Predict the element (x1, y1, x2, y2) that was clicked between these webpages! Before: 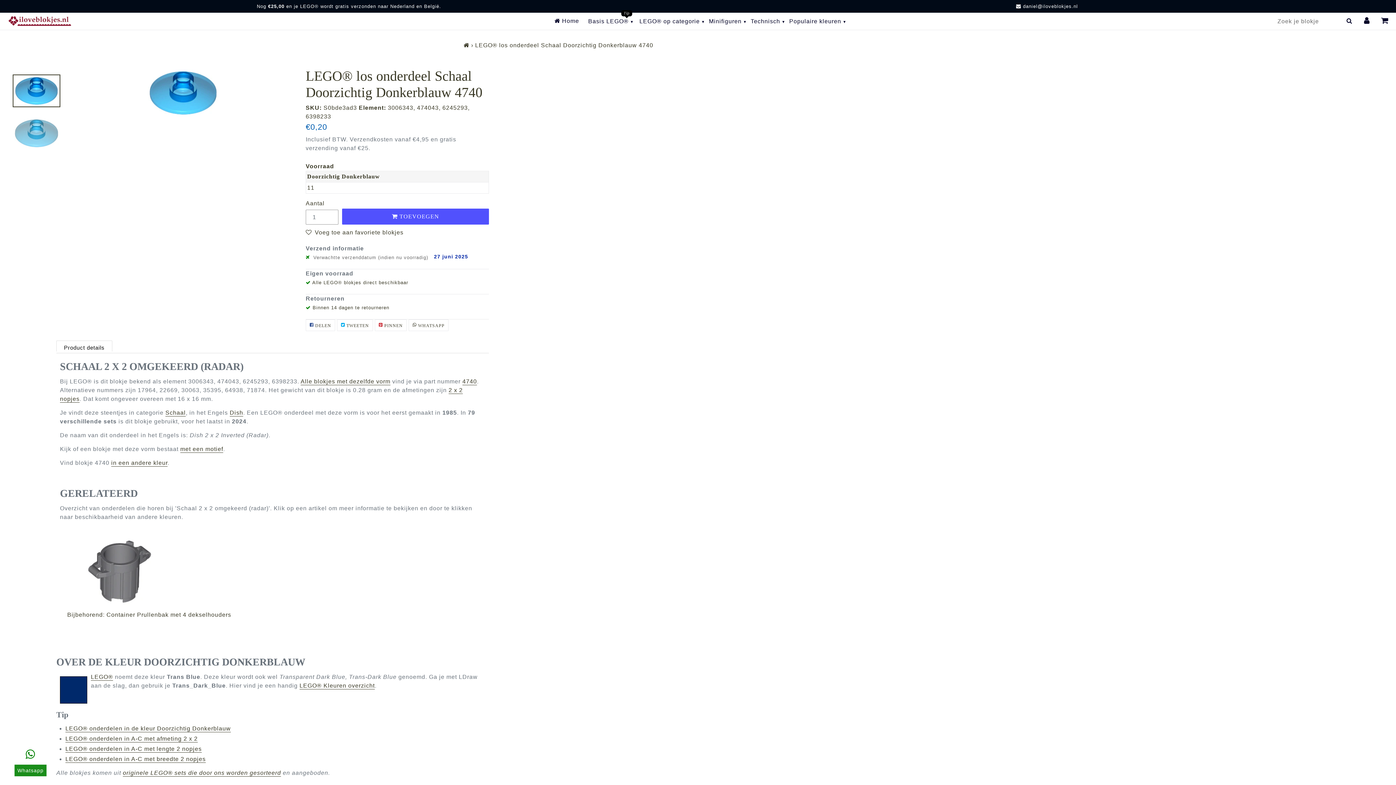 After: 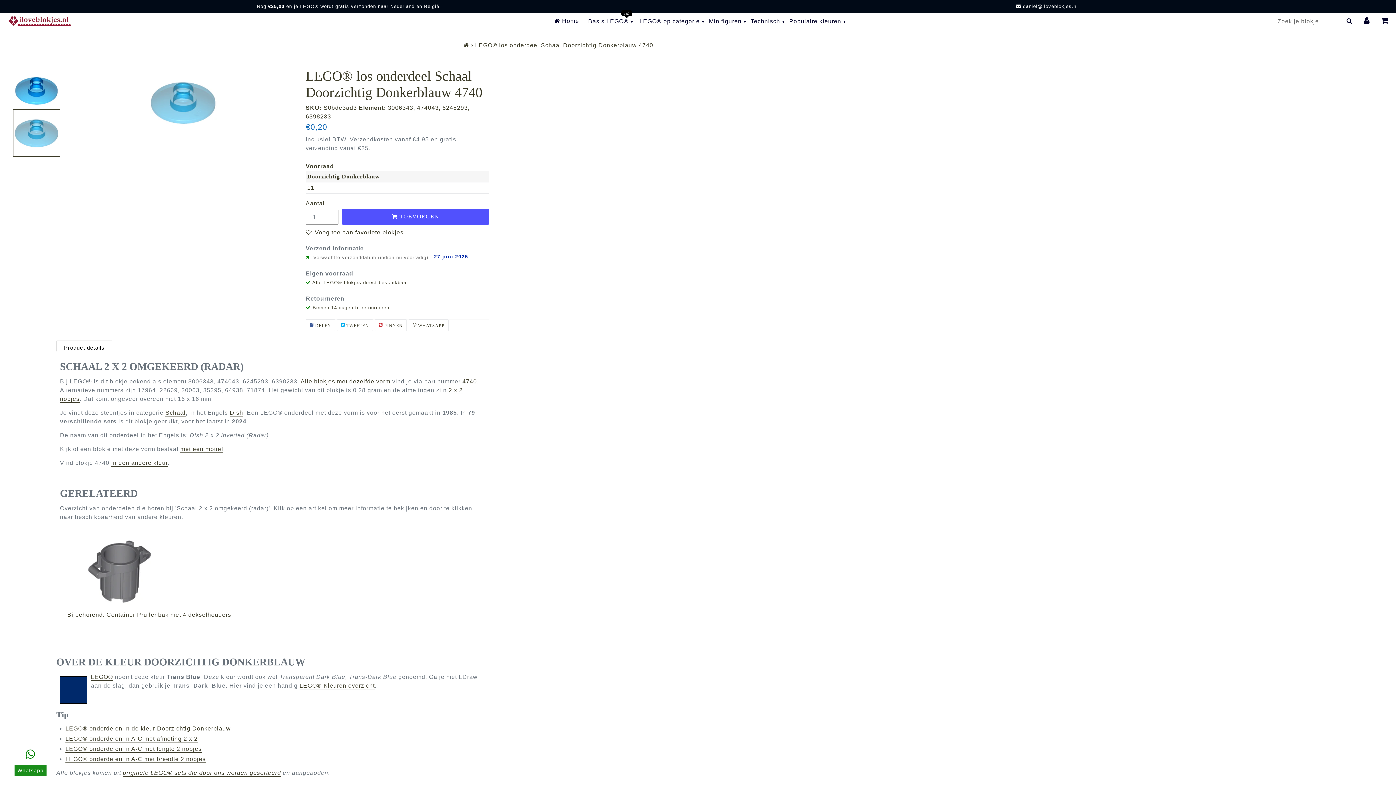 Action: bbox: (12, 109, 60, 156)